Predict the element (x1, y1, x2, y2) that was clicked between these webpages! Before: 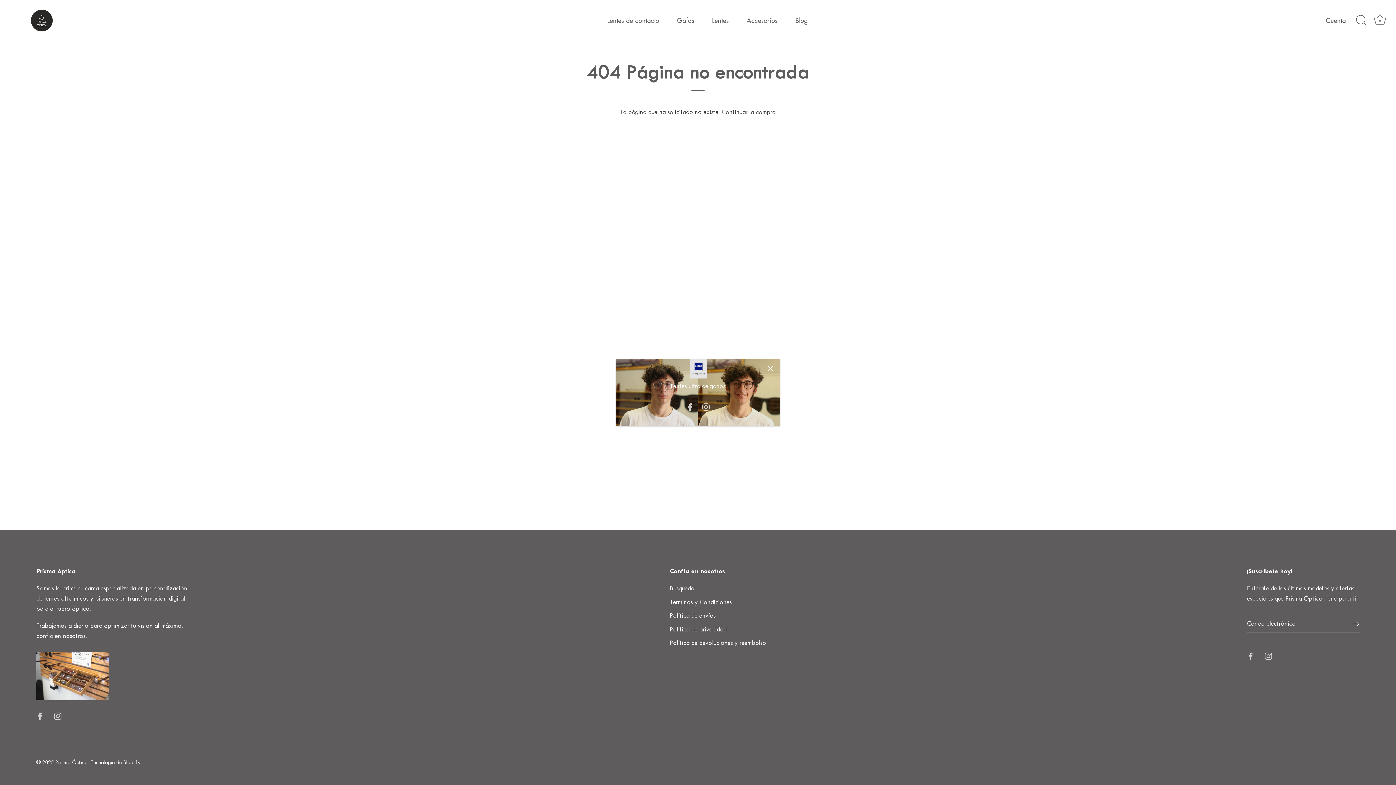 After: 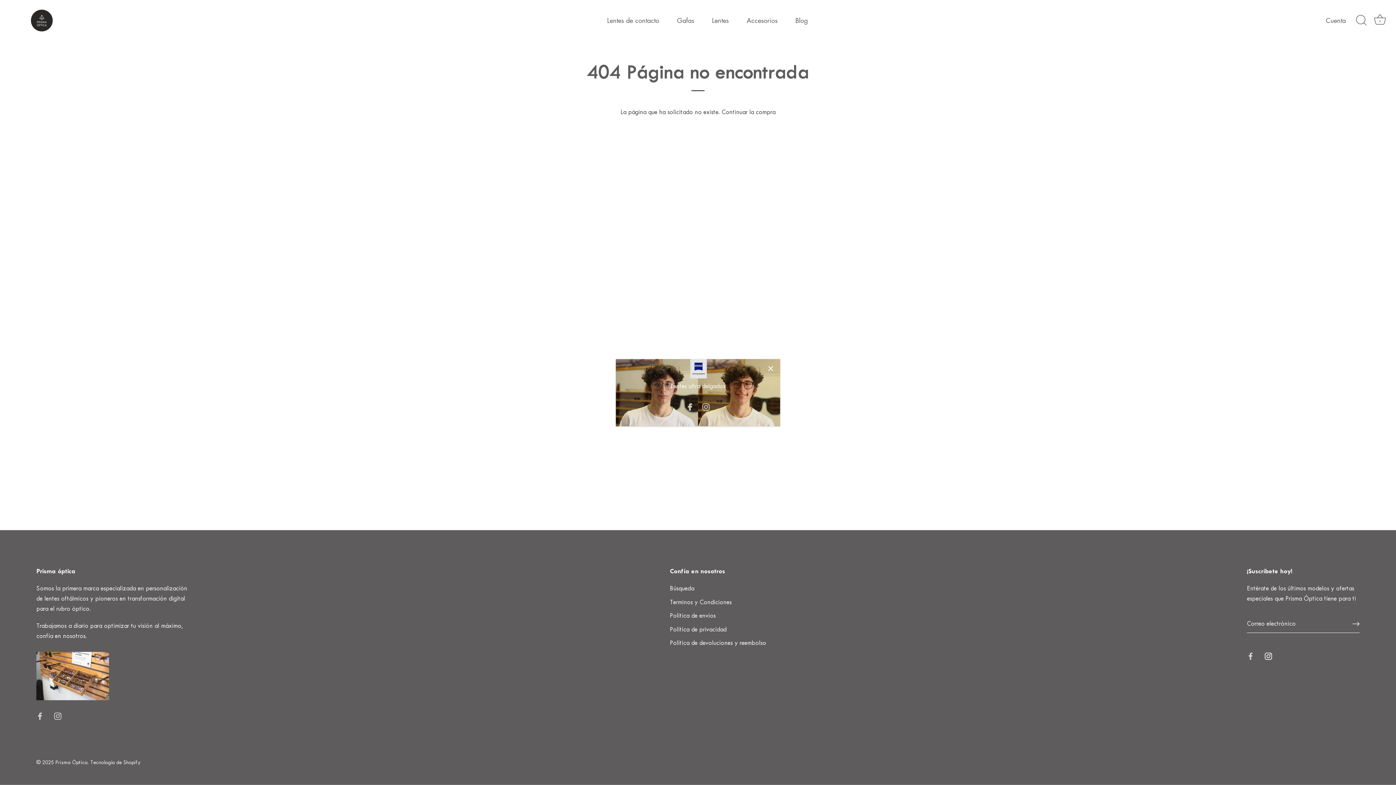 Action: label: Instagram bbox: (1265, 652, 1272, 659)